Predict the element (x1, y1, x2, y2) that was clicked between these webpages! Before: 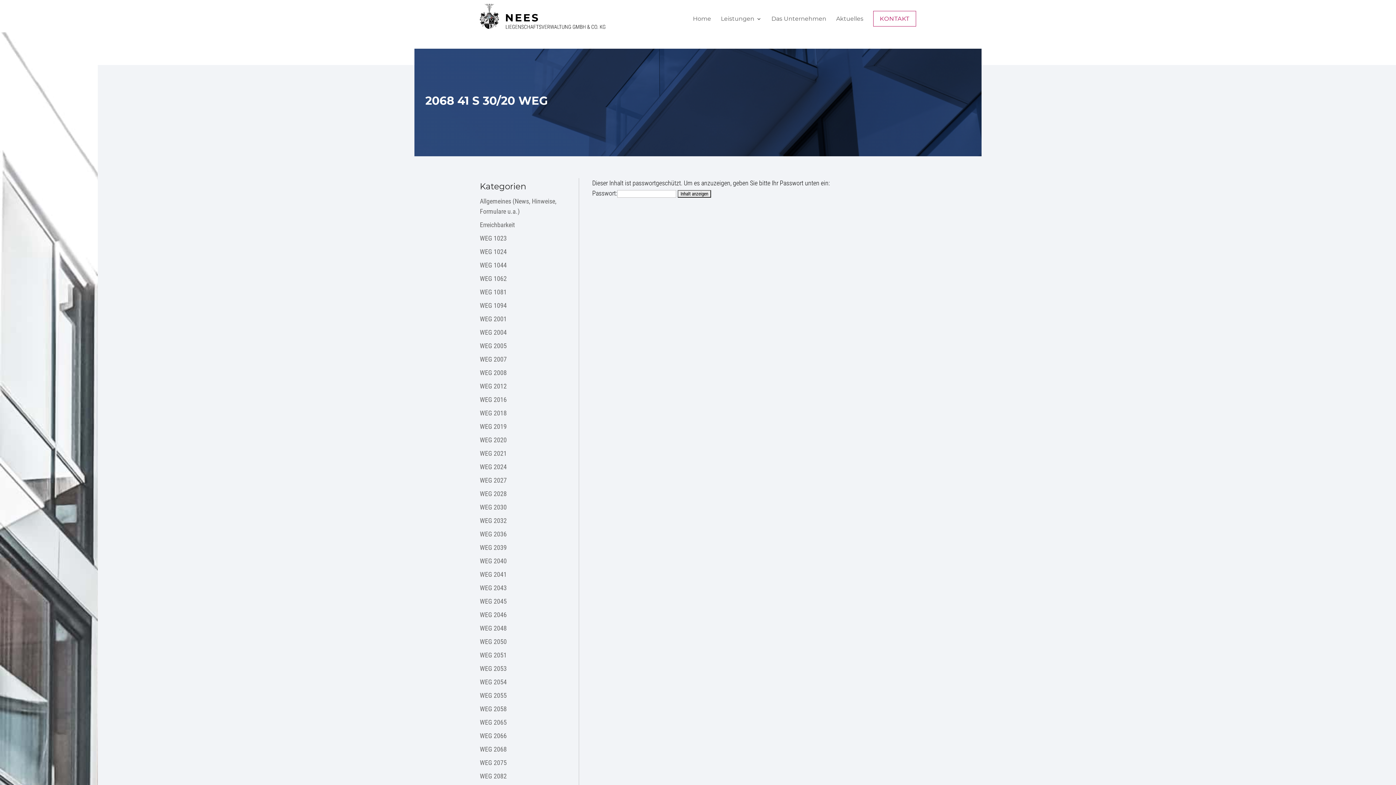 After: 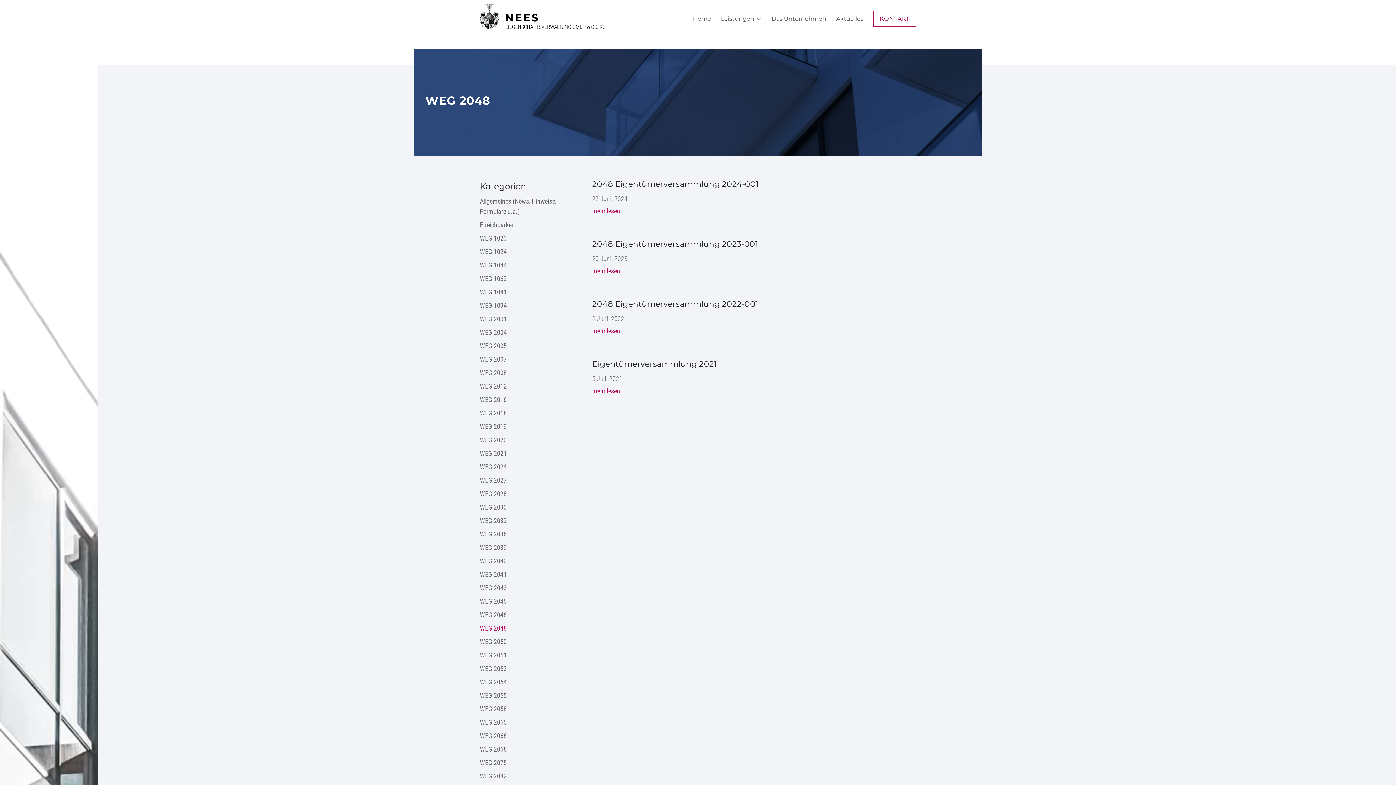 Action: bbox: (480, 624, 506, 632) label: WEG 2048